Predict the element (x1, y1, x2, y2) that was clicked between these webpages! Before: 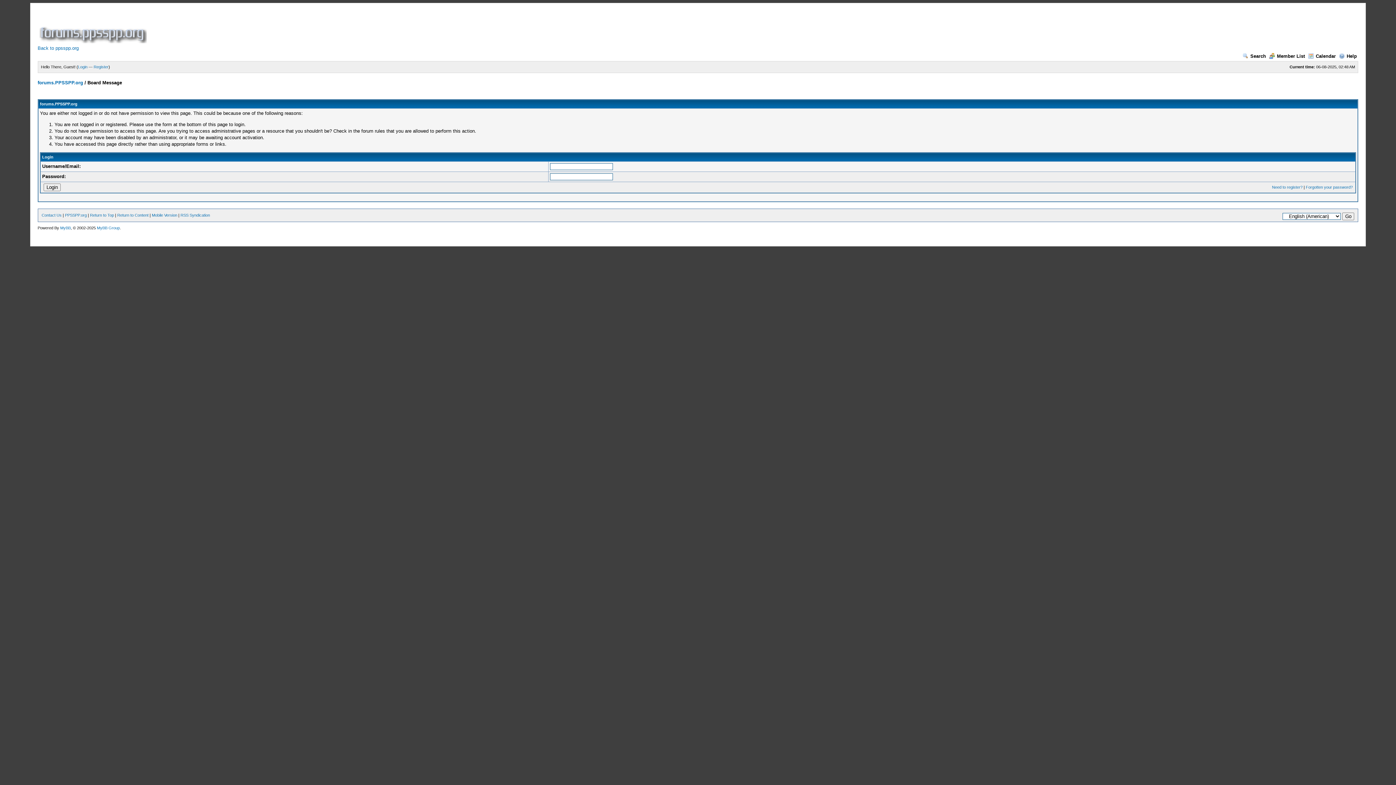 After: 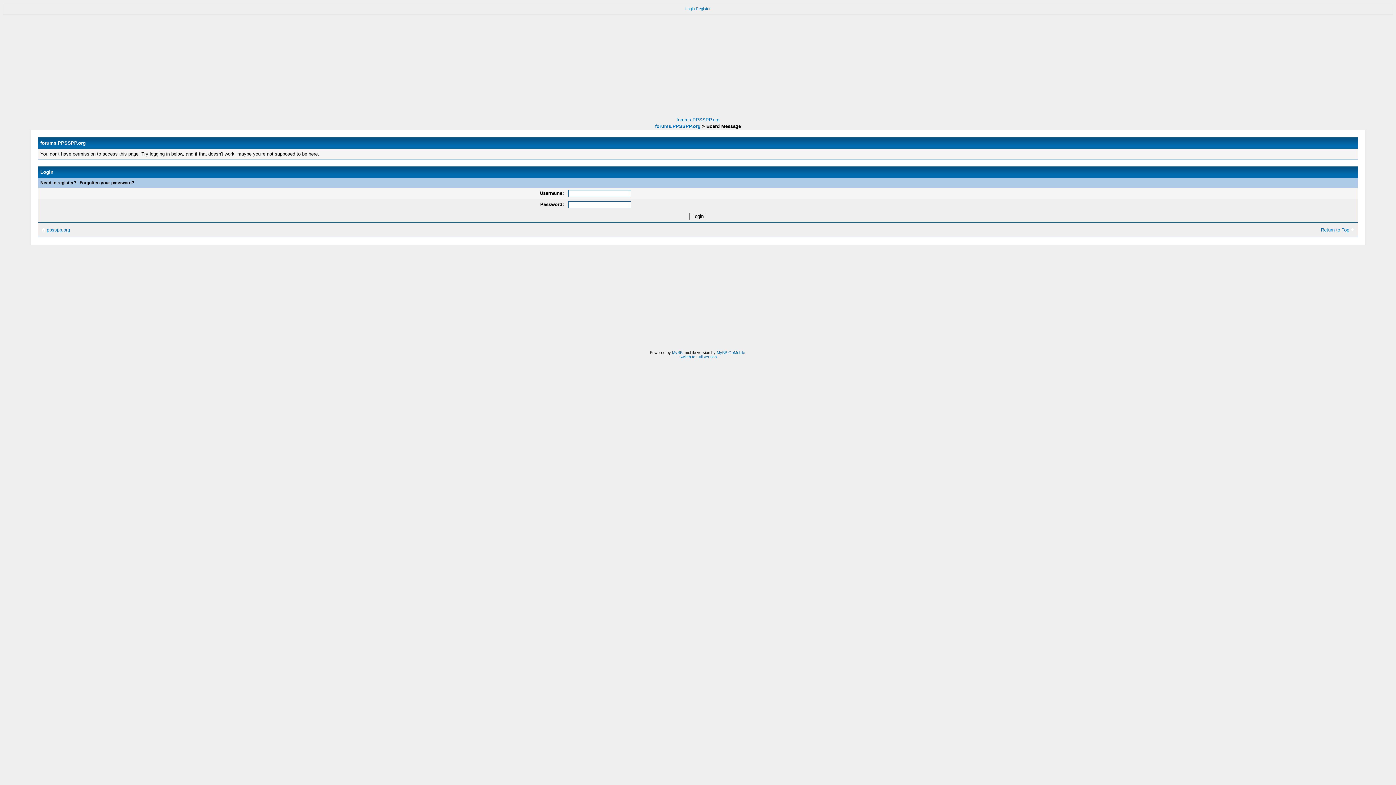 Action: label: Mobile Version bbox: (151, 213, 177, 217)